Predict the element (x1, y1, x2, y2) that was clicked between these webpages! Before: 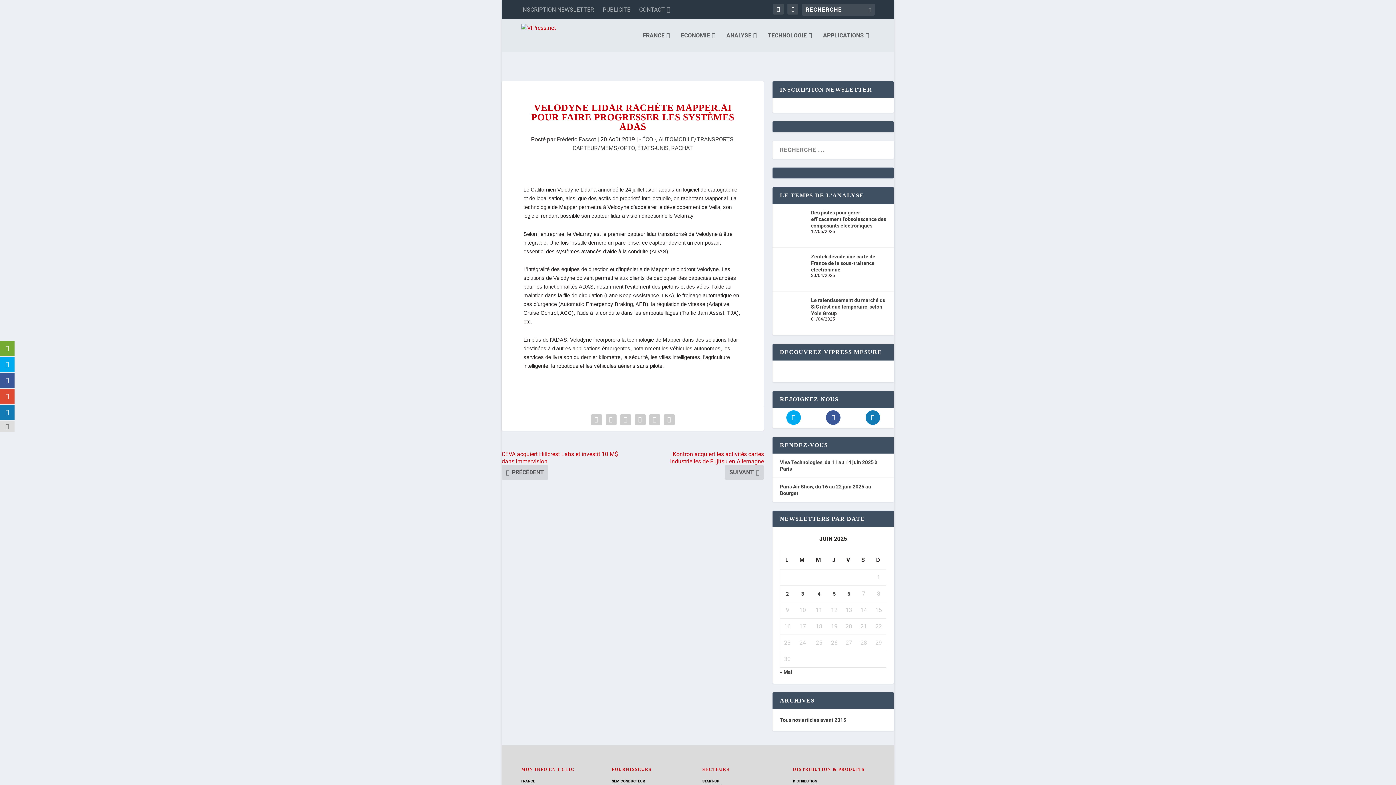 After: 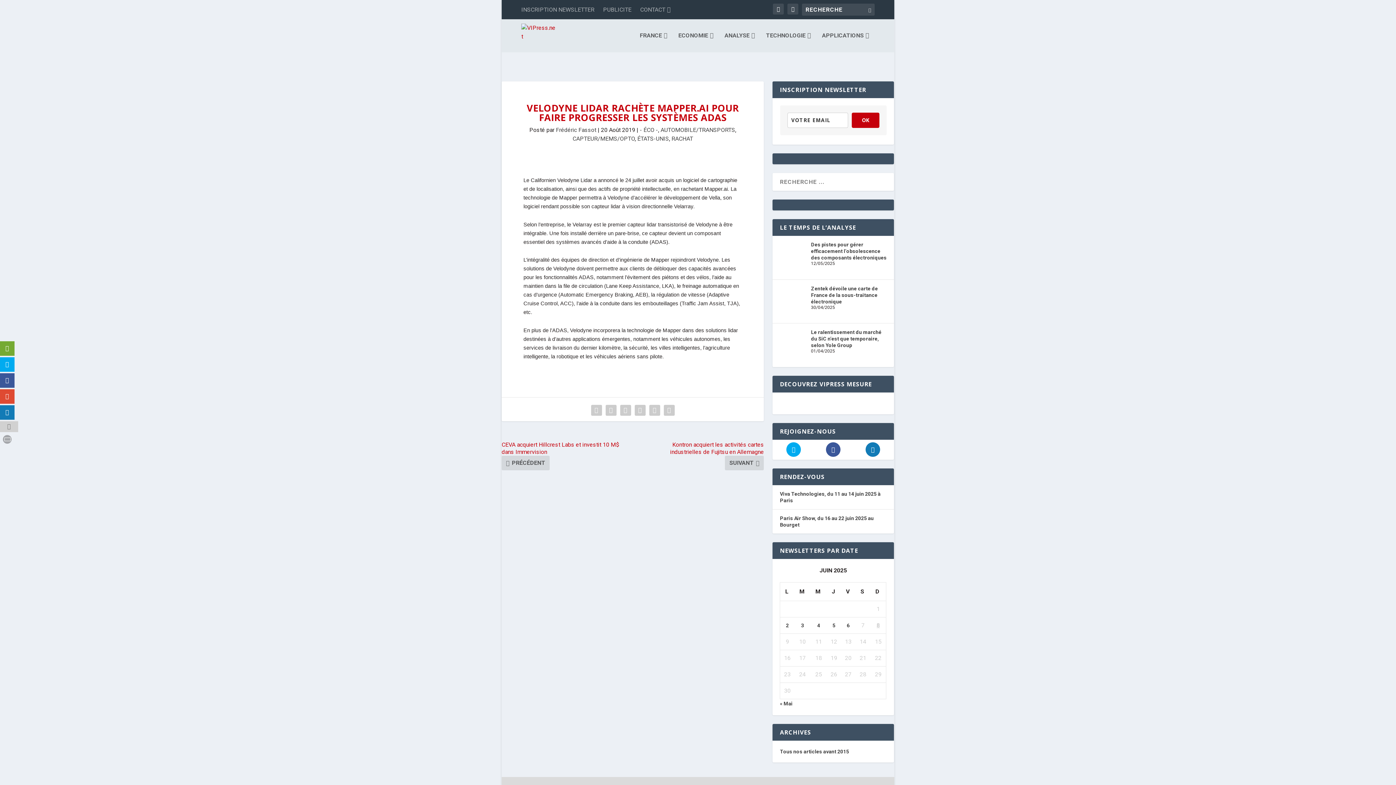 Action: bbox: (0, 421, 14, 432)